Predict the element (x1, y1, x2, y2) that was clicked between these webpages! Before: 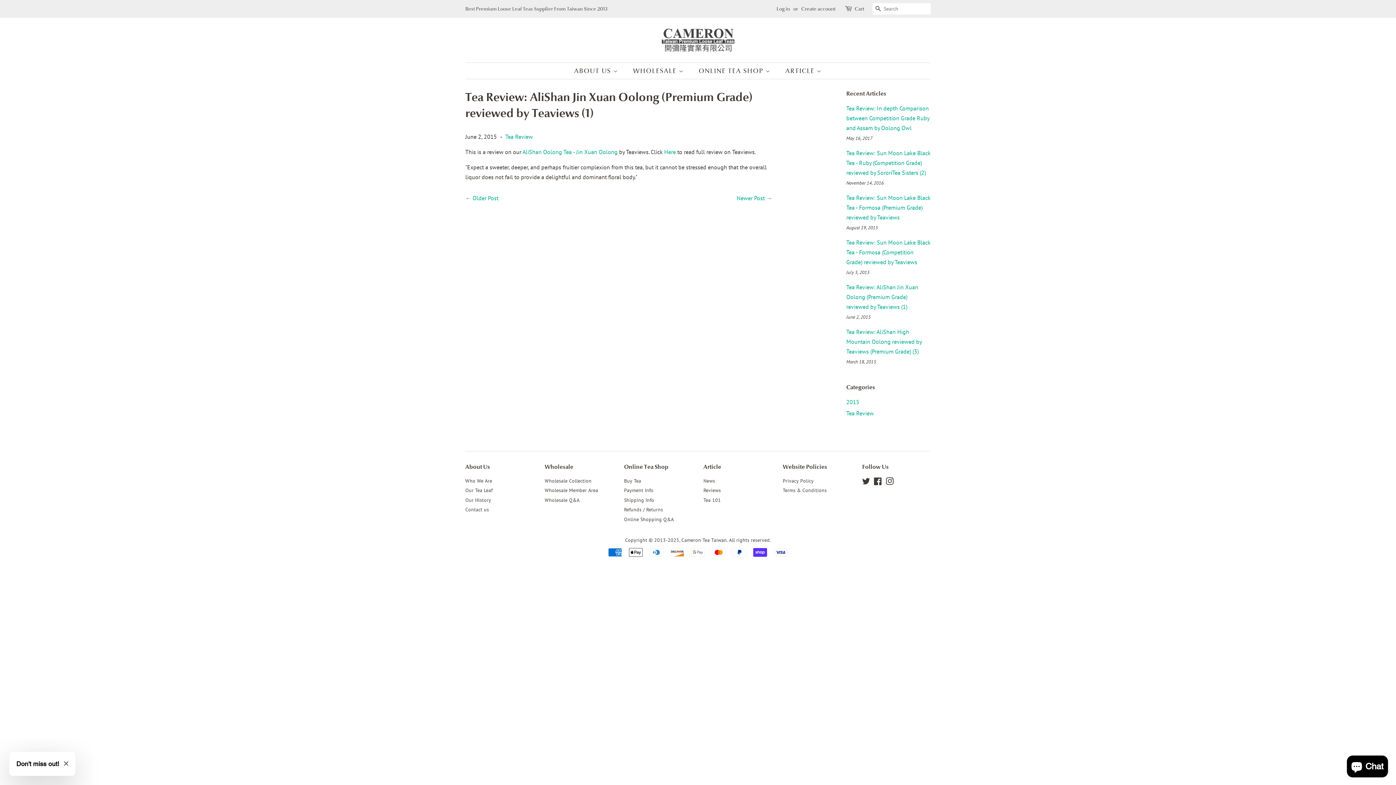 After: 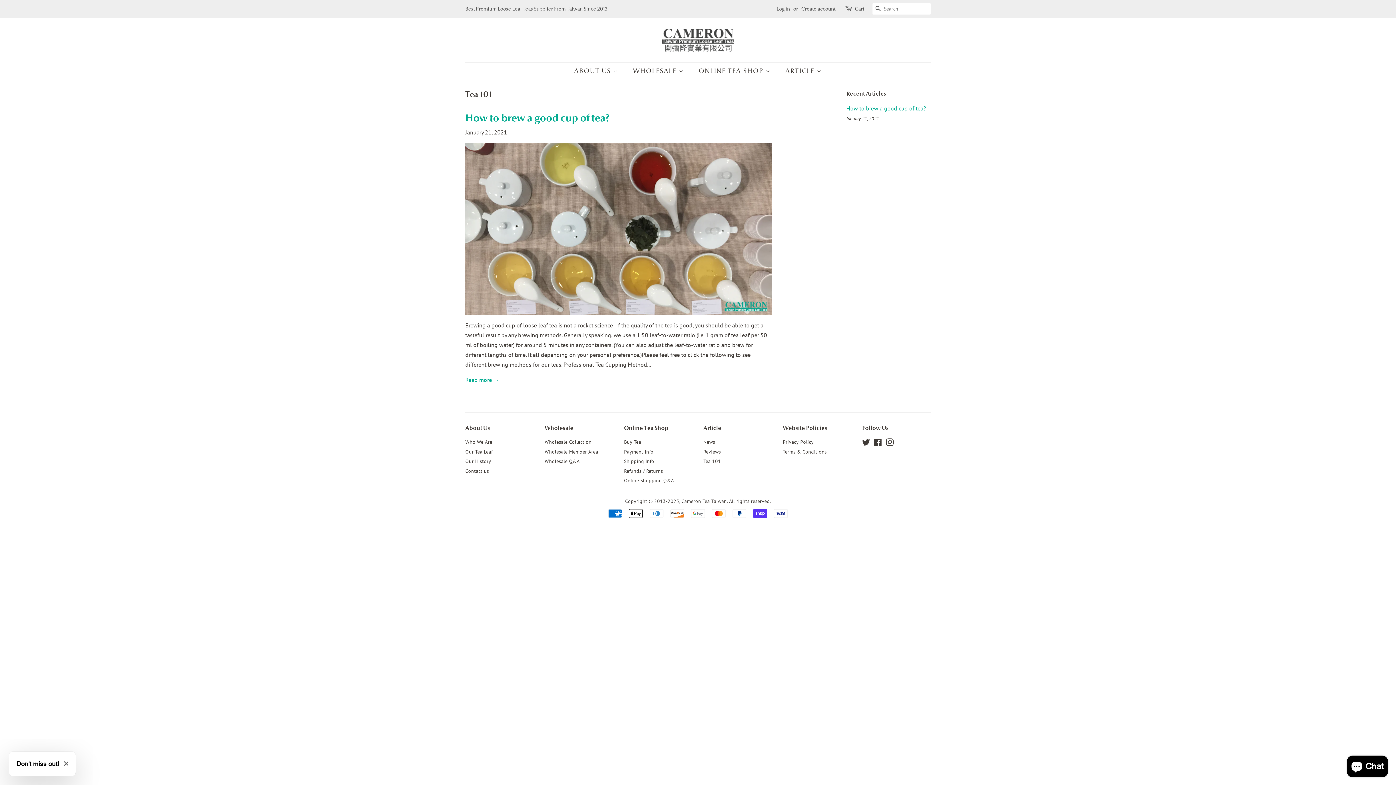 Action: label: Tea 101 bbox: (703, 497, 721, 503)